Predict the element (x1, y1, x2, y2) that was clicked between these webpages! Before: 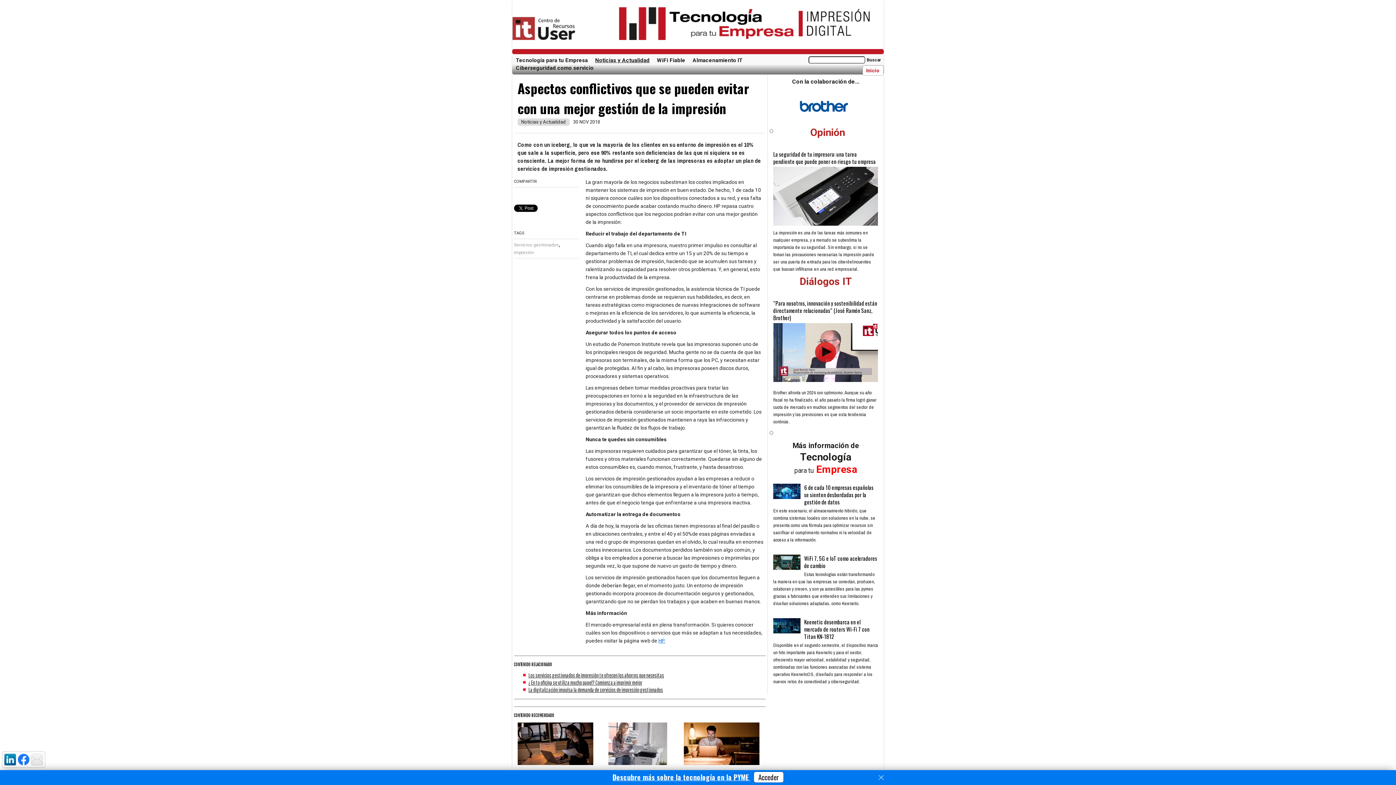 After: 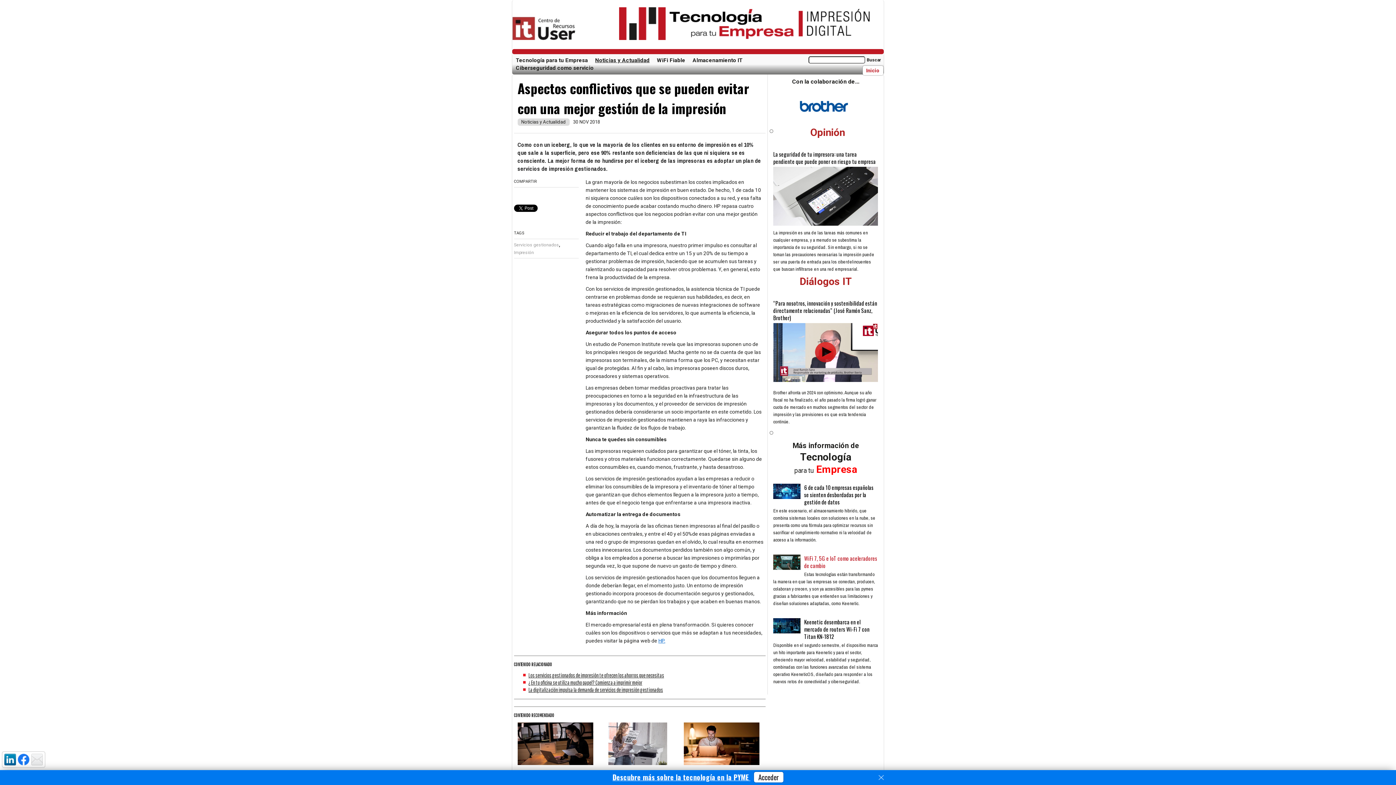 Action: bbox: (804, 554, 877, 569) label: WiFi 7, 5G e IoT como aceleradores de cambio